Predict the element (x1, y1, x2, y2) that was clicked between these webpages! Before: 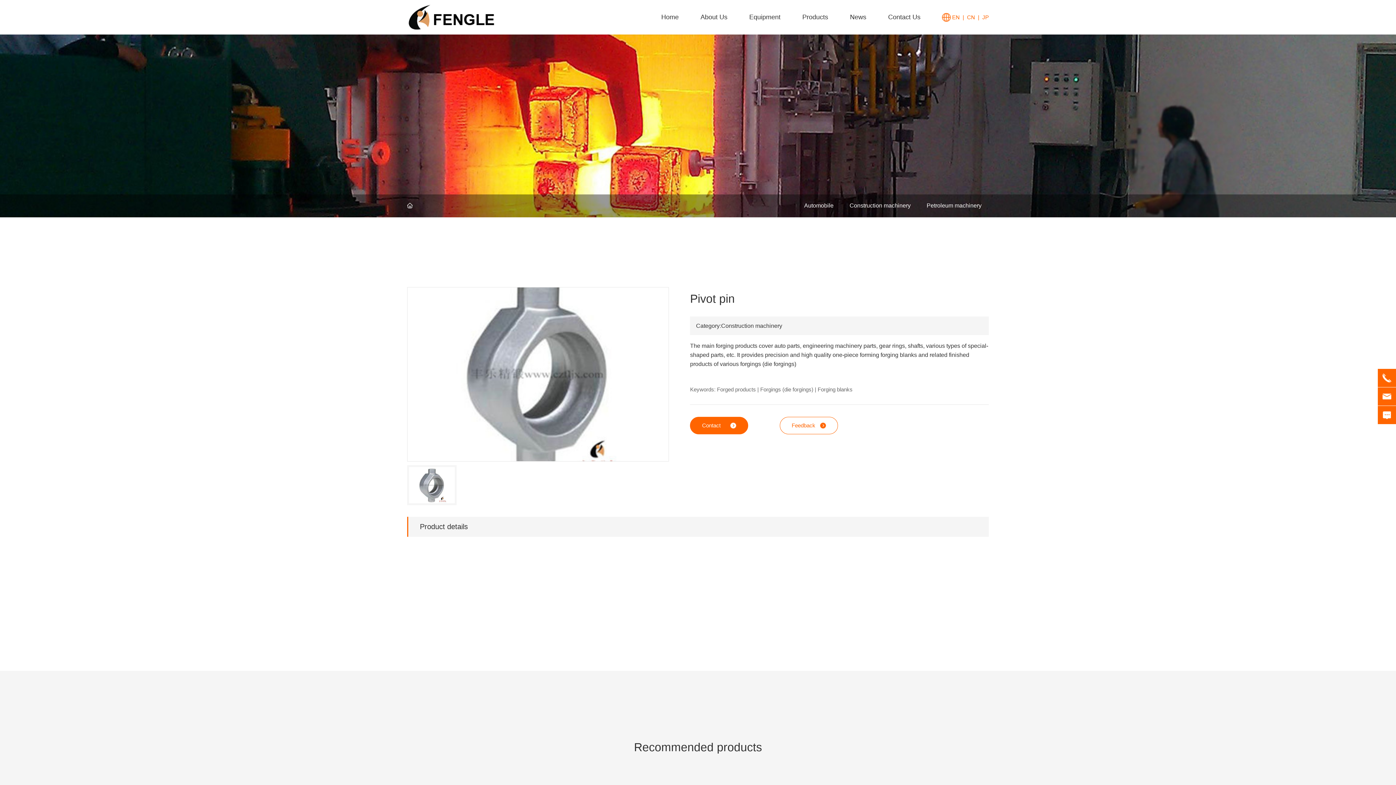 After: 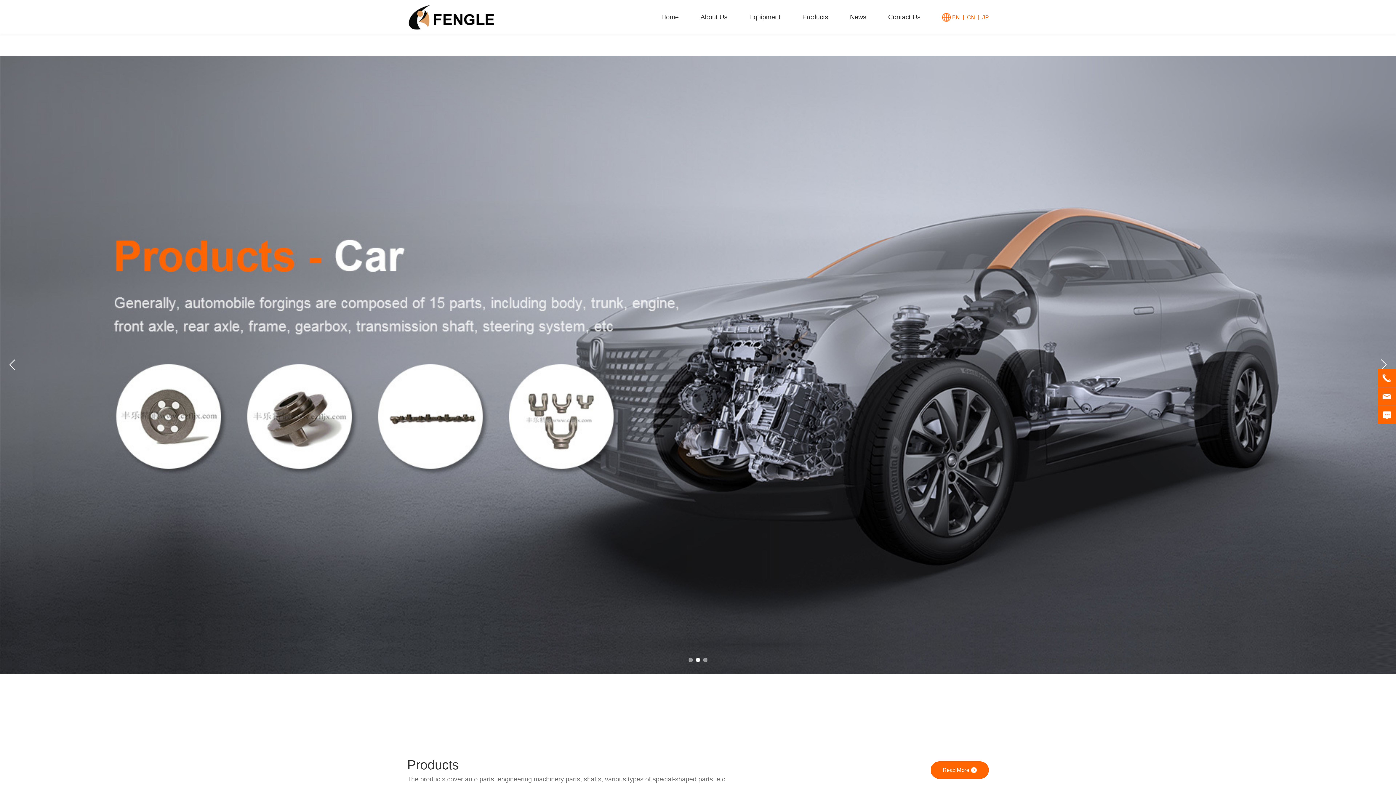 Action: bbox: (407, 202, 413, 208)